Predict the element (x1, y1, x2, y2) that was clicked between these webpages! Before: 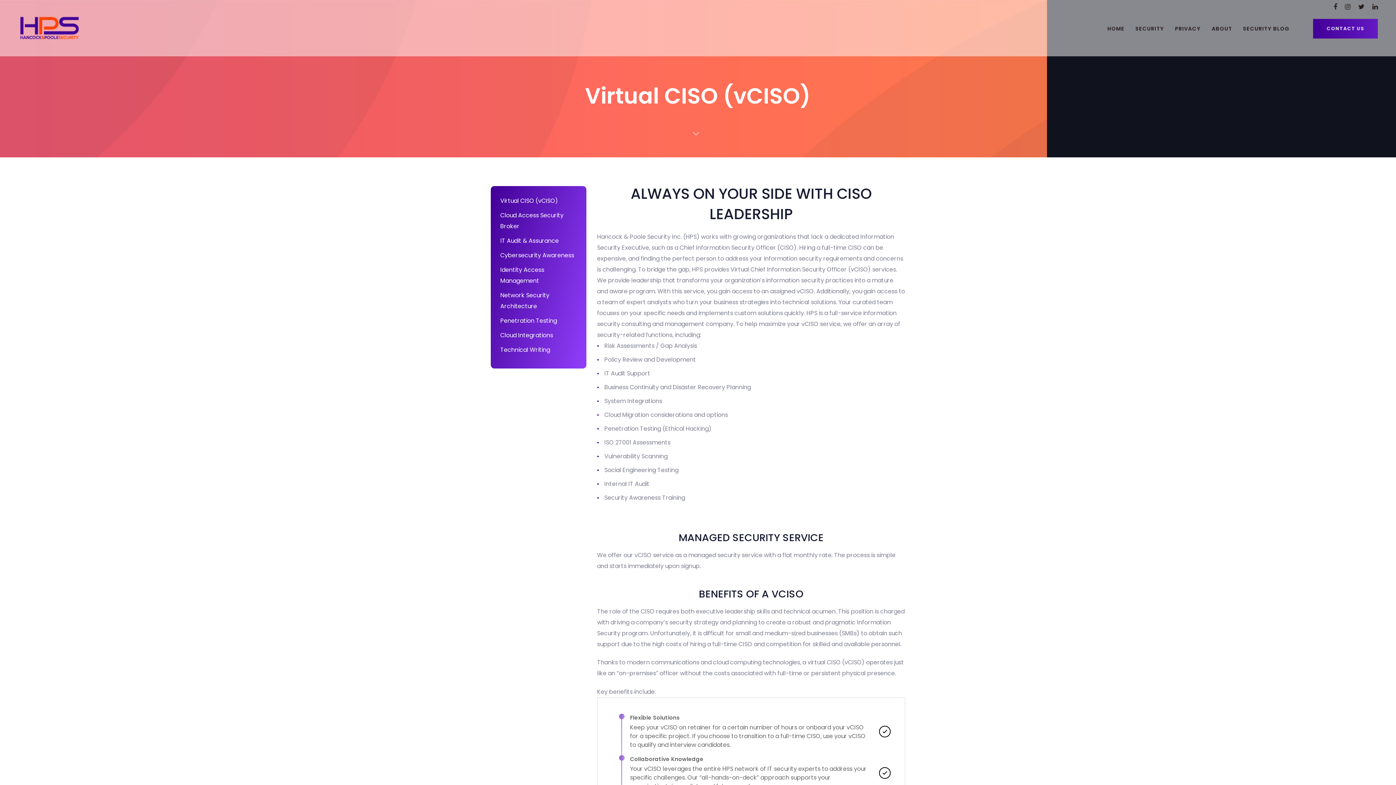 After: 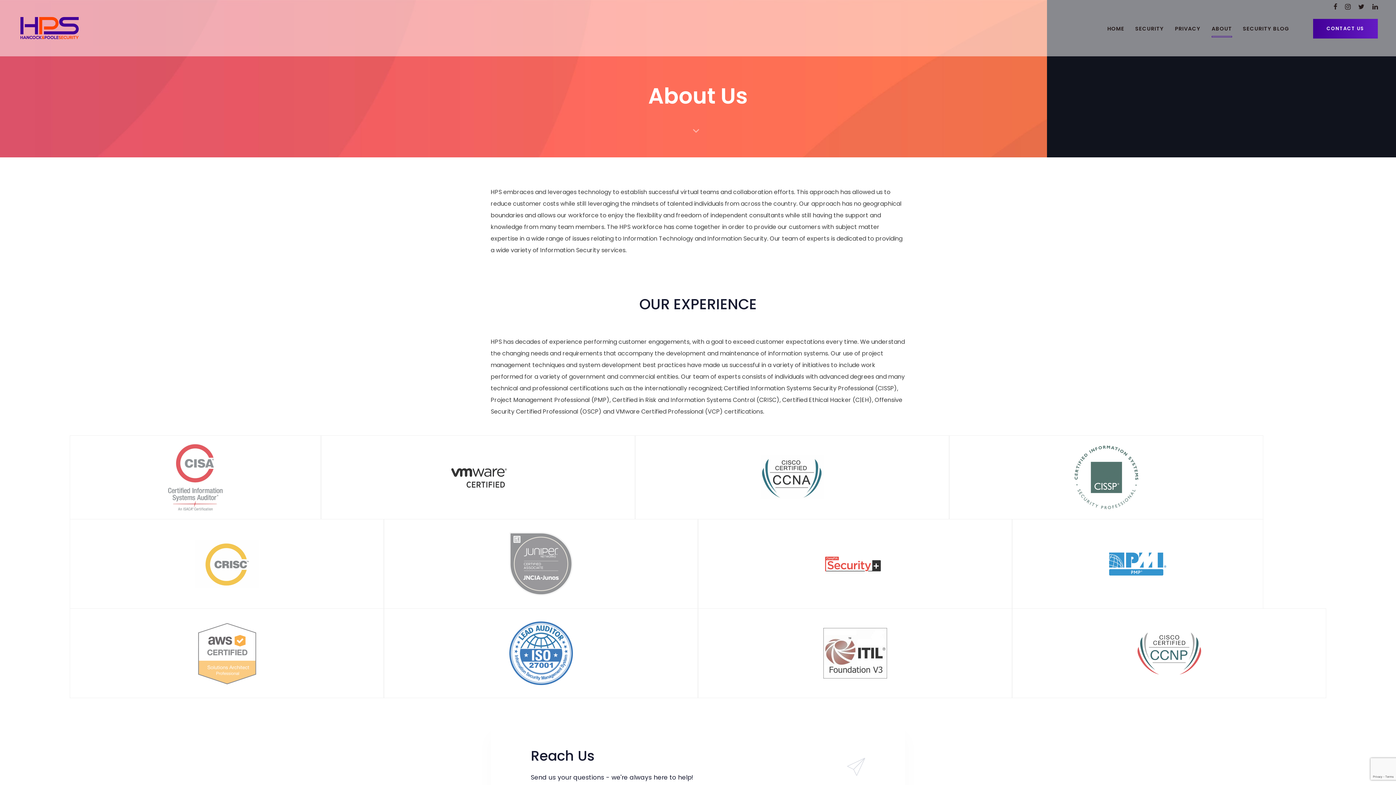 Action: label: ABOUT bbox: (1206, 1, 1237, 56)